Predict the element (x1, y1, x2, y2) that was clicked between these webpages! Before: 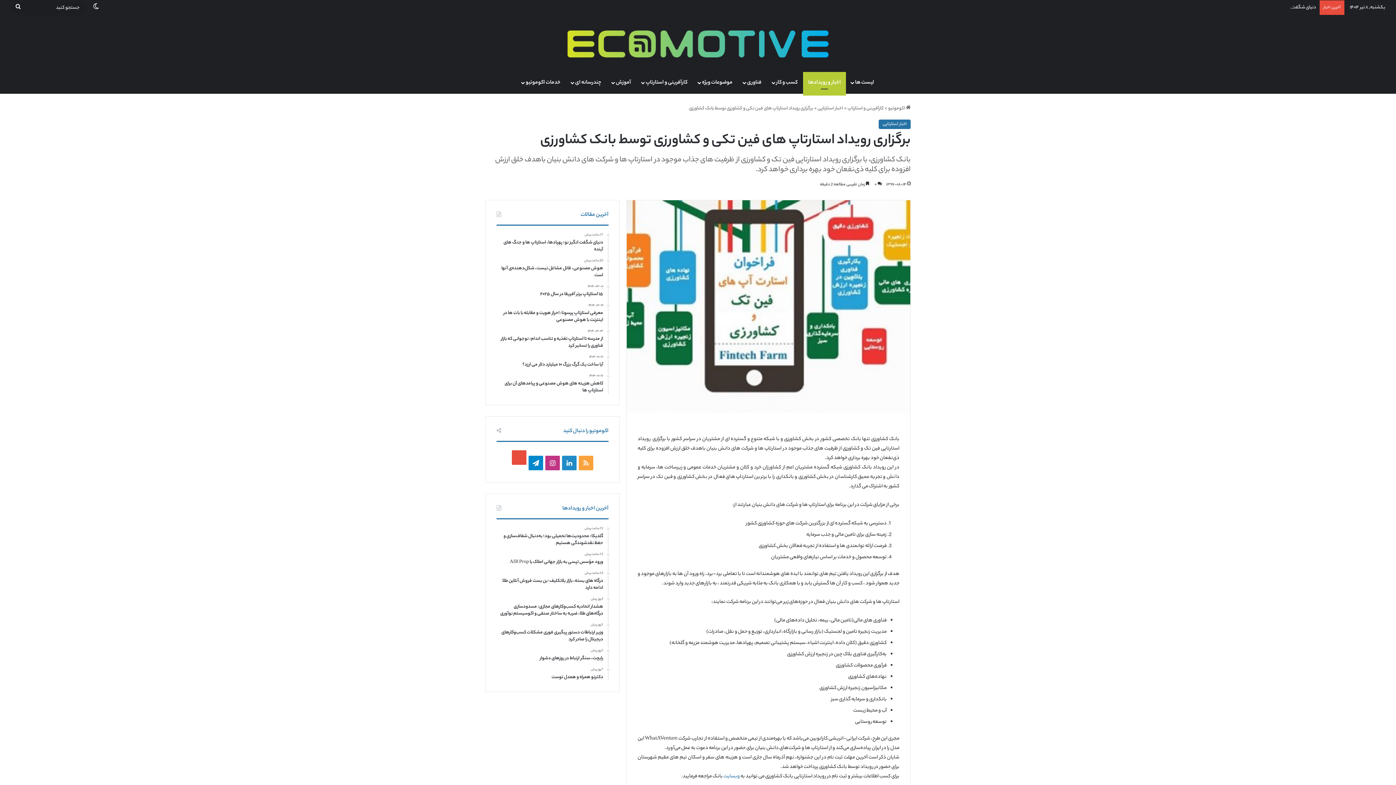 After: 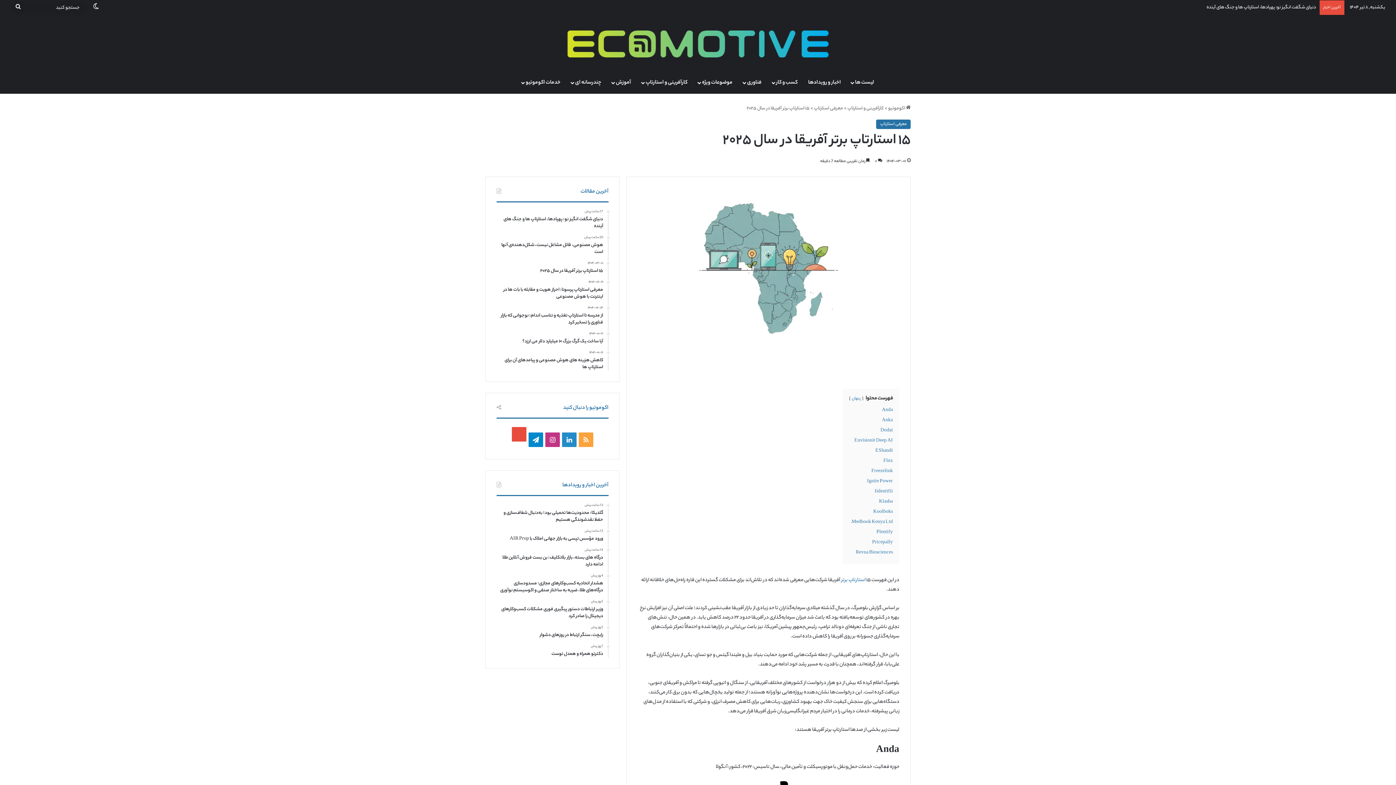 Action: bbox: (496, 284, 603, 297) label: ۱۴۰۴-۰۳-۰۱
۱۵ استارتاپ برتر آفریقا در سال ۲۰۲۵